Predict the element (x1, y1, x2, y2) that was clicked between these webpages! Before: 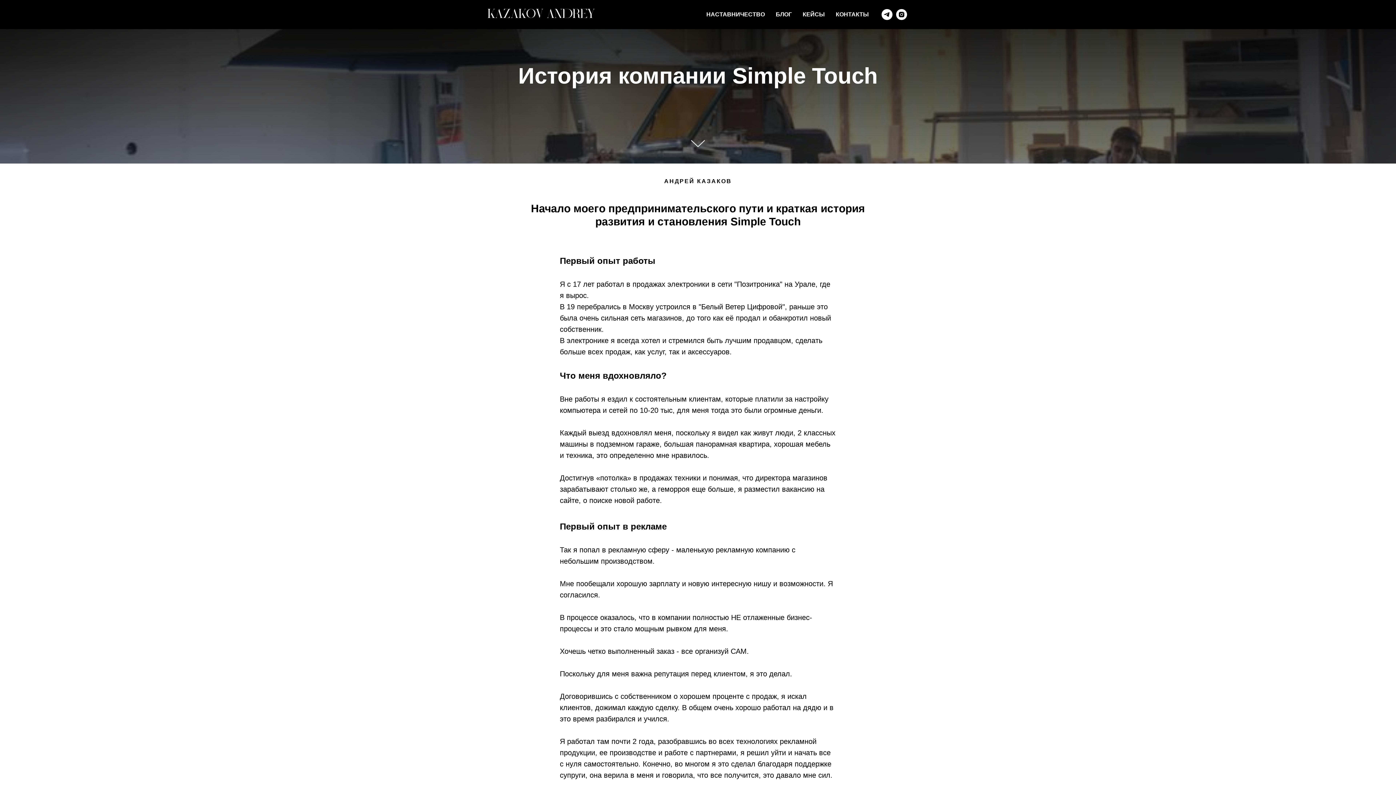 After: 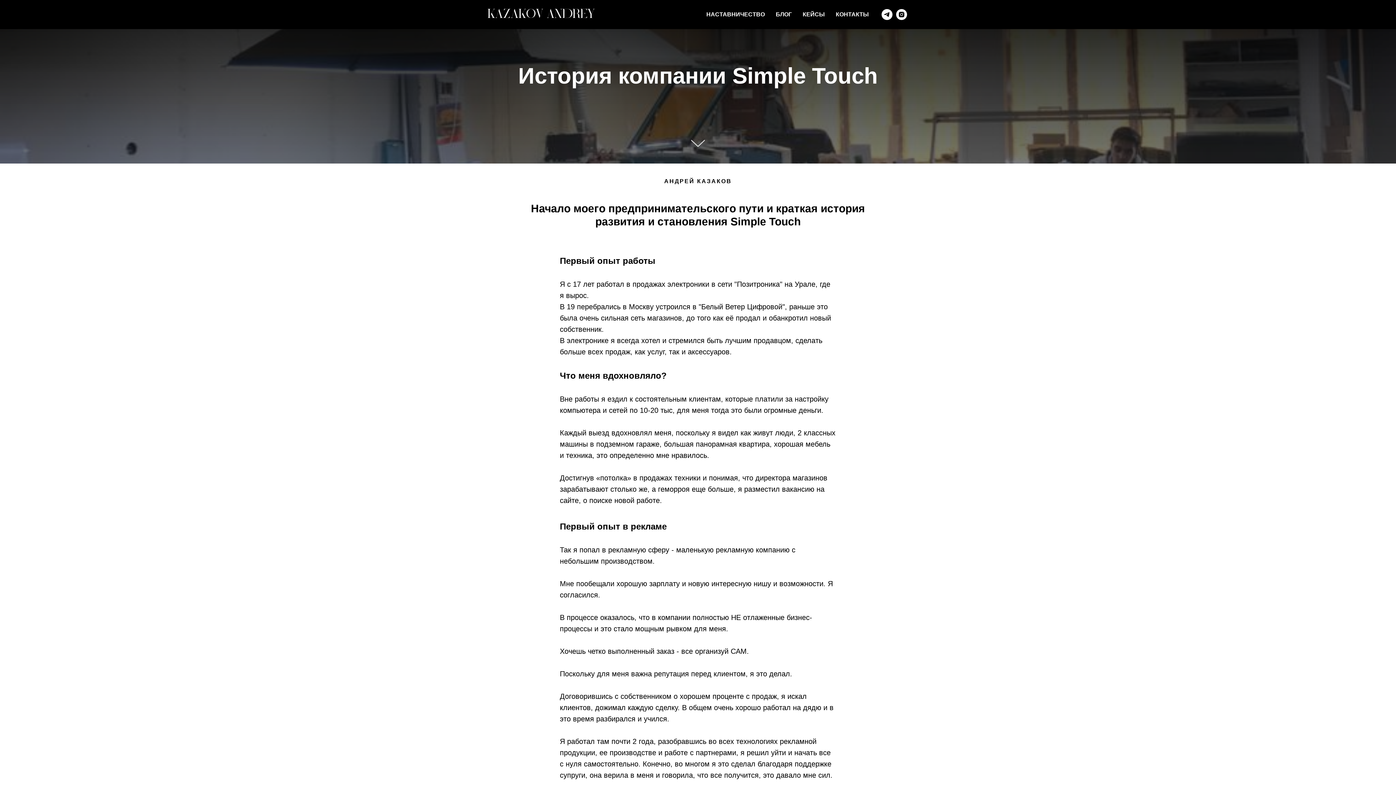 Action: bbox: (836, 11, 869, 17) label: КОНТАКТЫ